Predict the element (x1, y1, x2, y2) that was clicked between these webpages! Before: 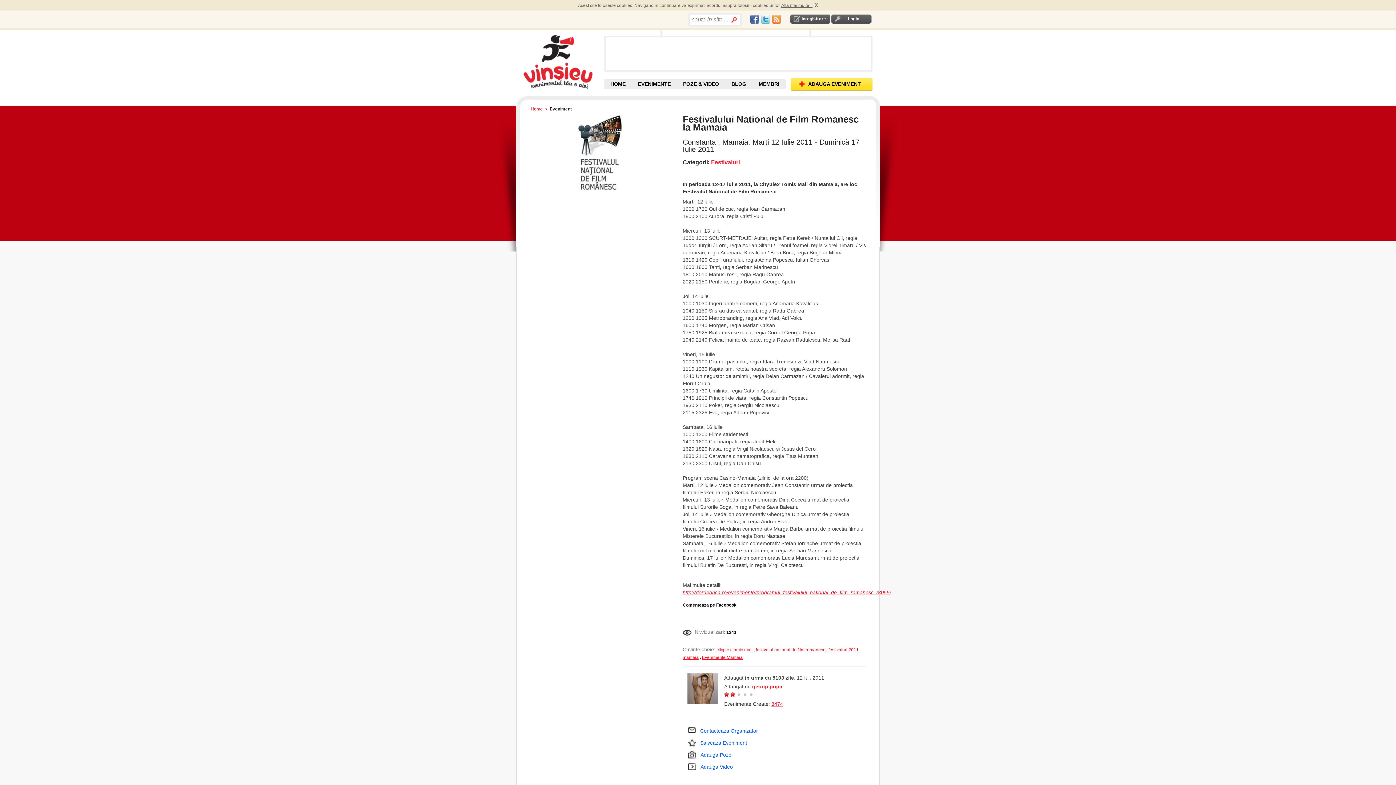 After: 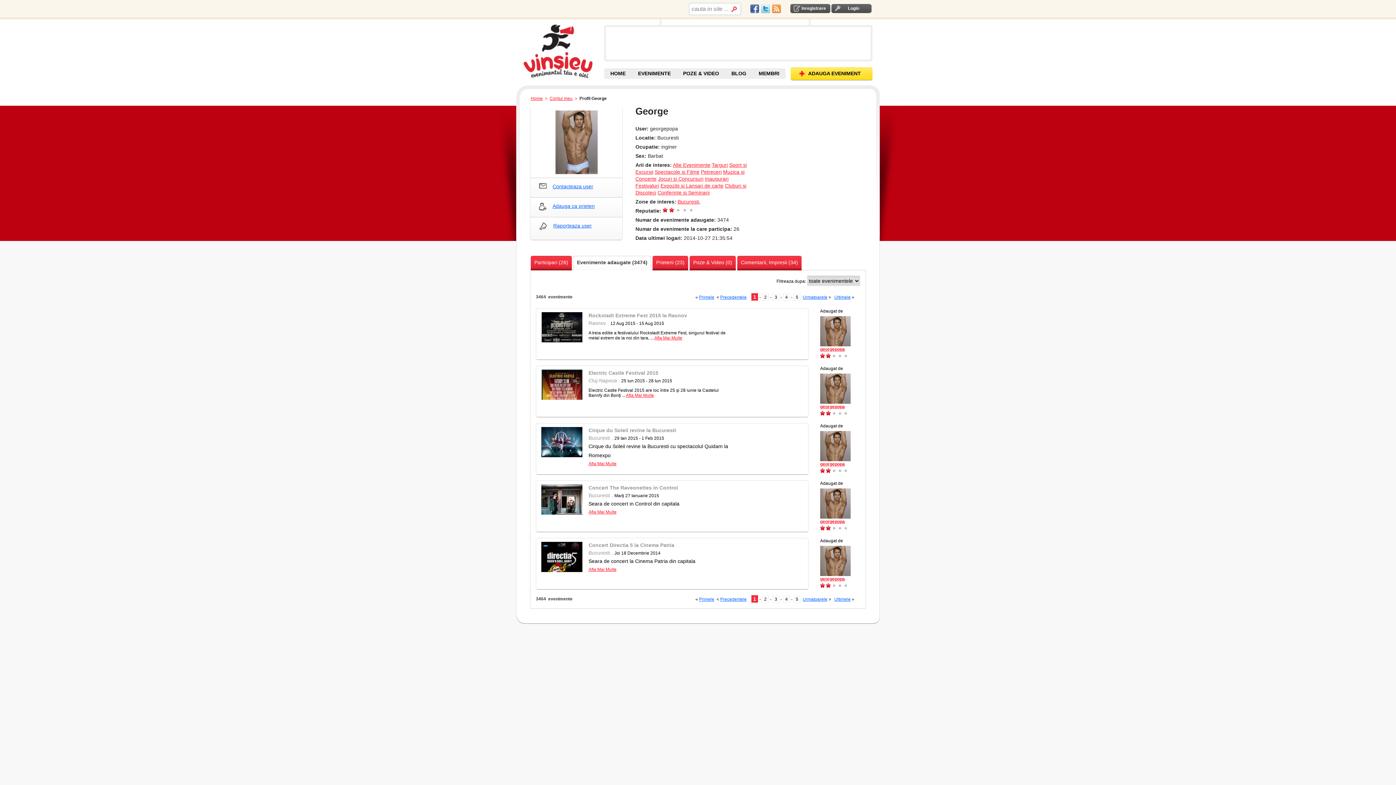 Action: label: 3474 bbox: (771, 701, 783, 707)